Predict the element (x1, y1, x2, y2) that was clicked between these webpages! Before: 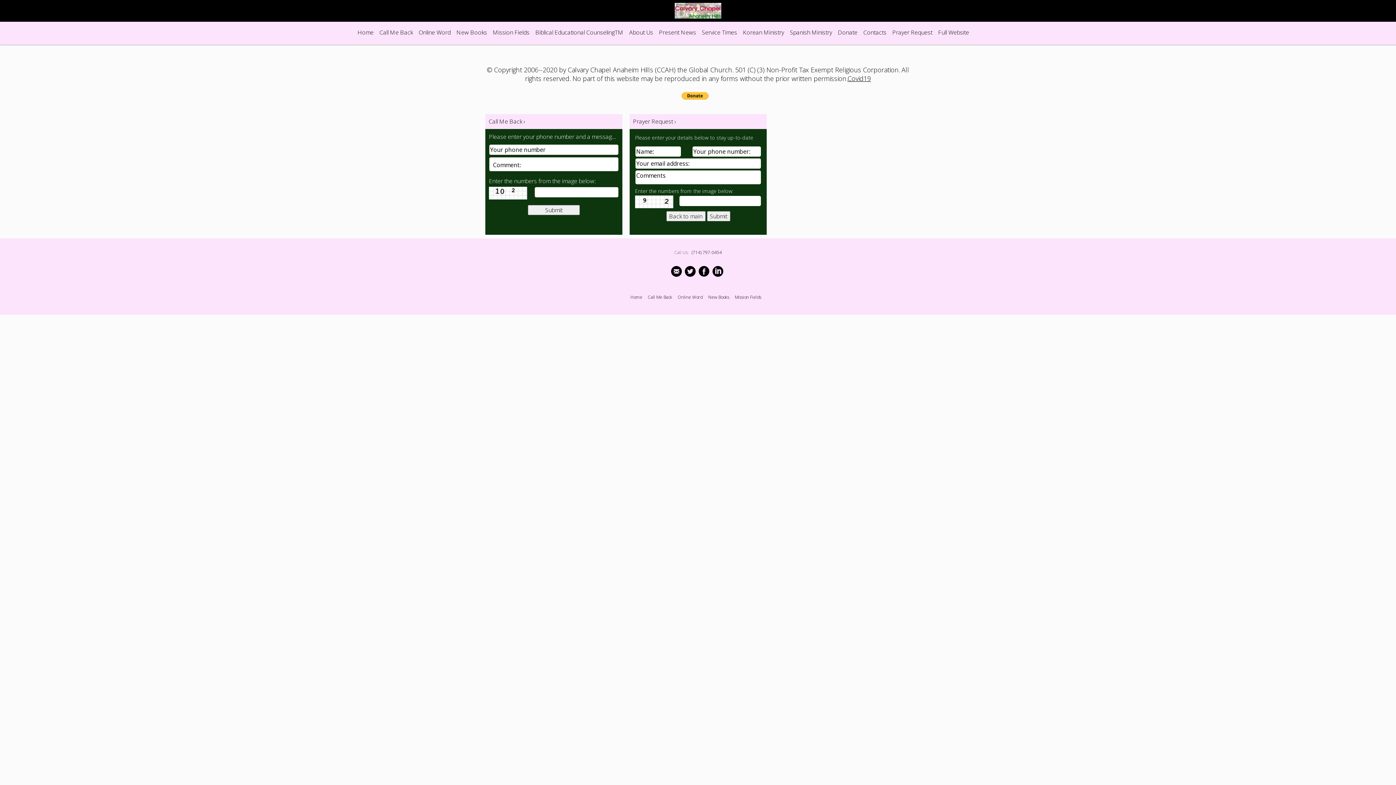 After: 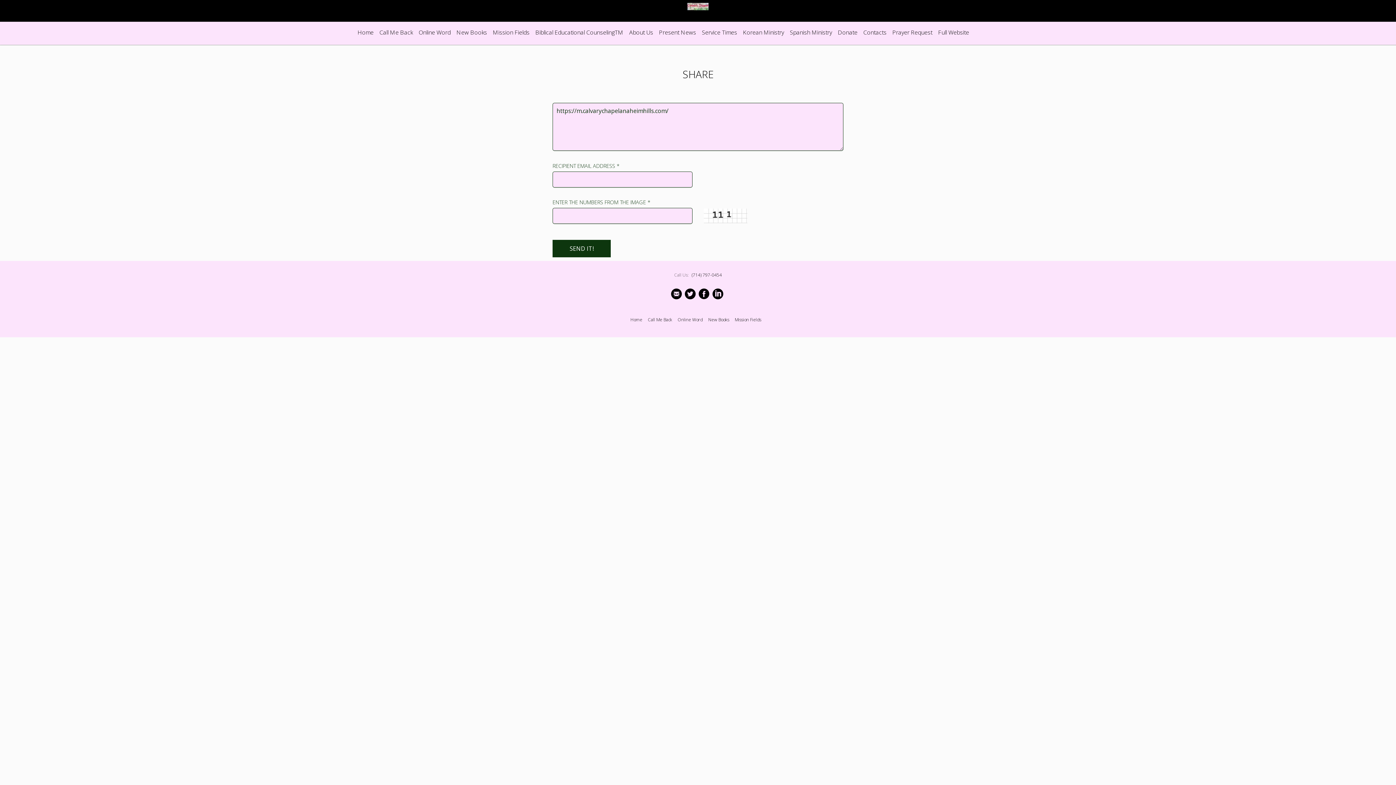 Action: bbox: (671, 264, 682, 279)